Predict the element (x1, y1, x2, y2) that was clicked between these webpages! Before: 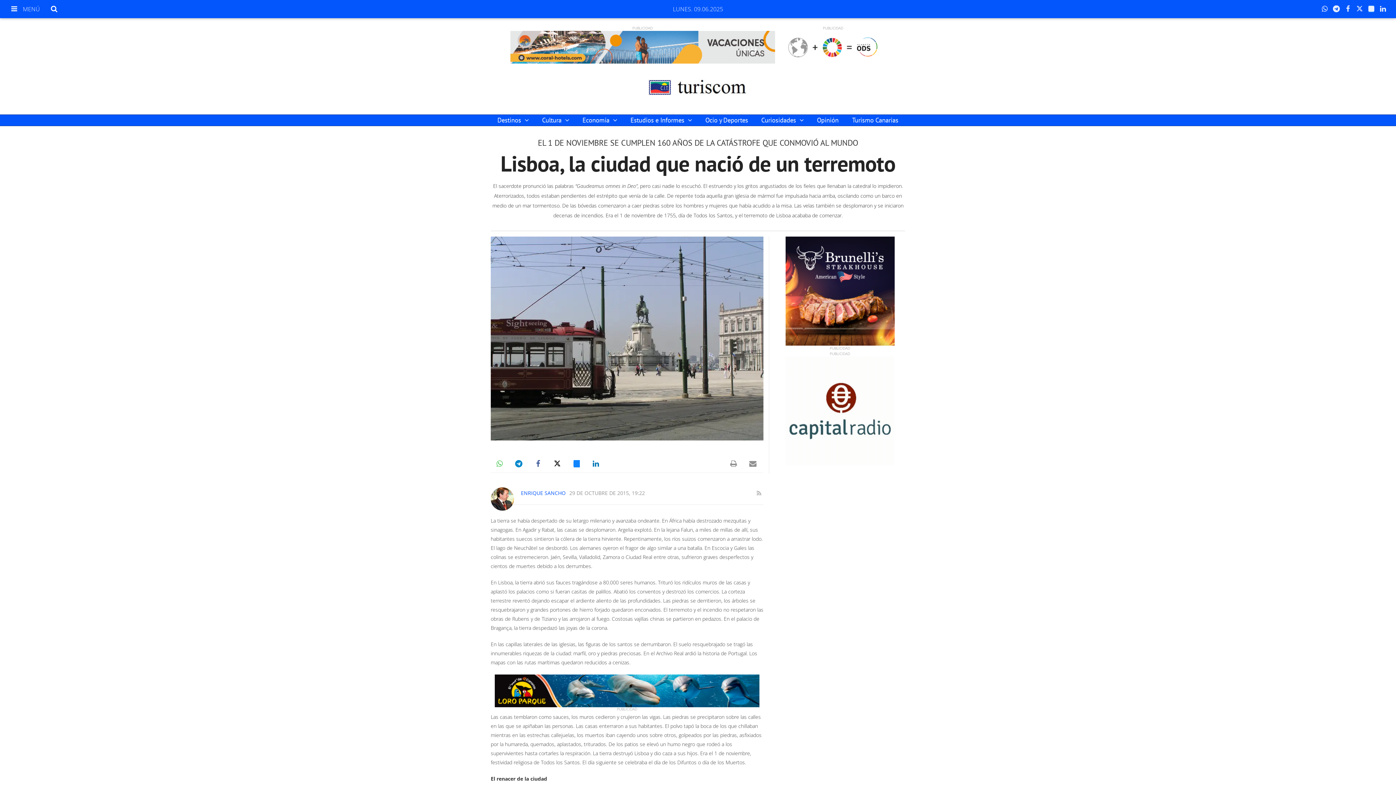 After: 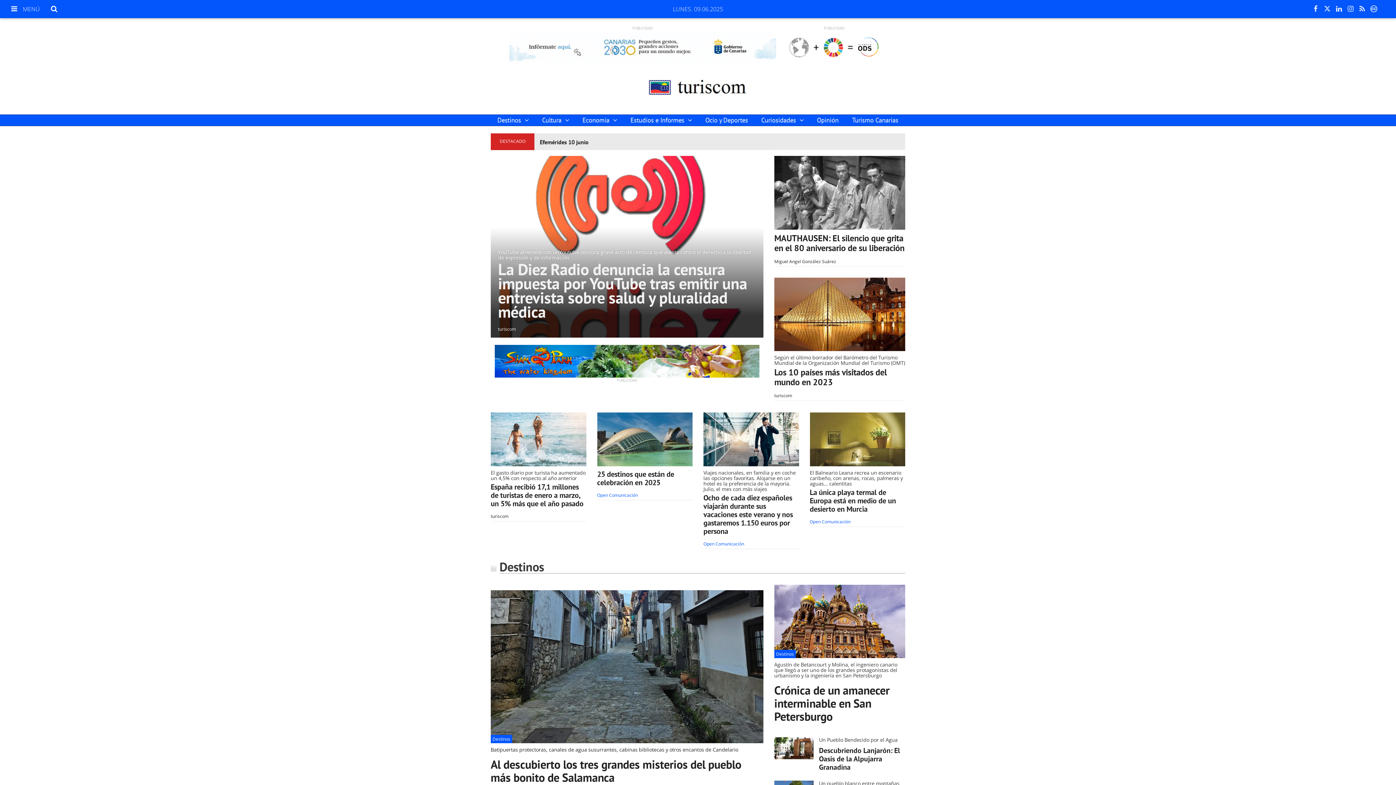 Action: bbox: (642, 72, 754, 105)